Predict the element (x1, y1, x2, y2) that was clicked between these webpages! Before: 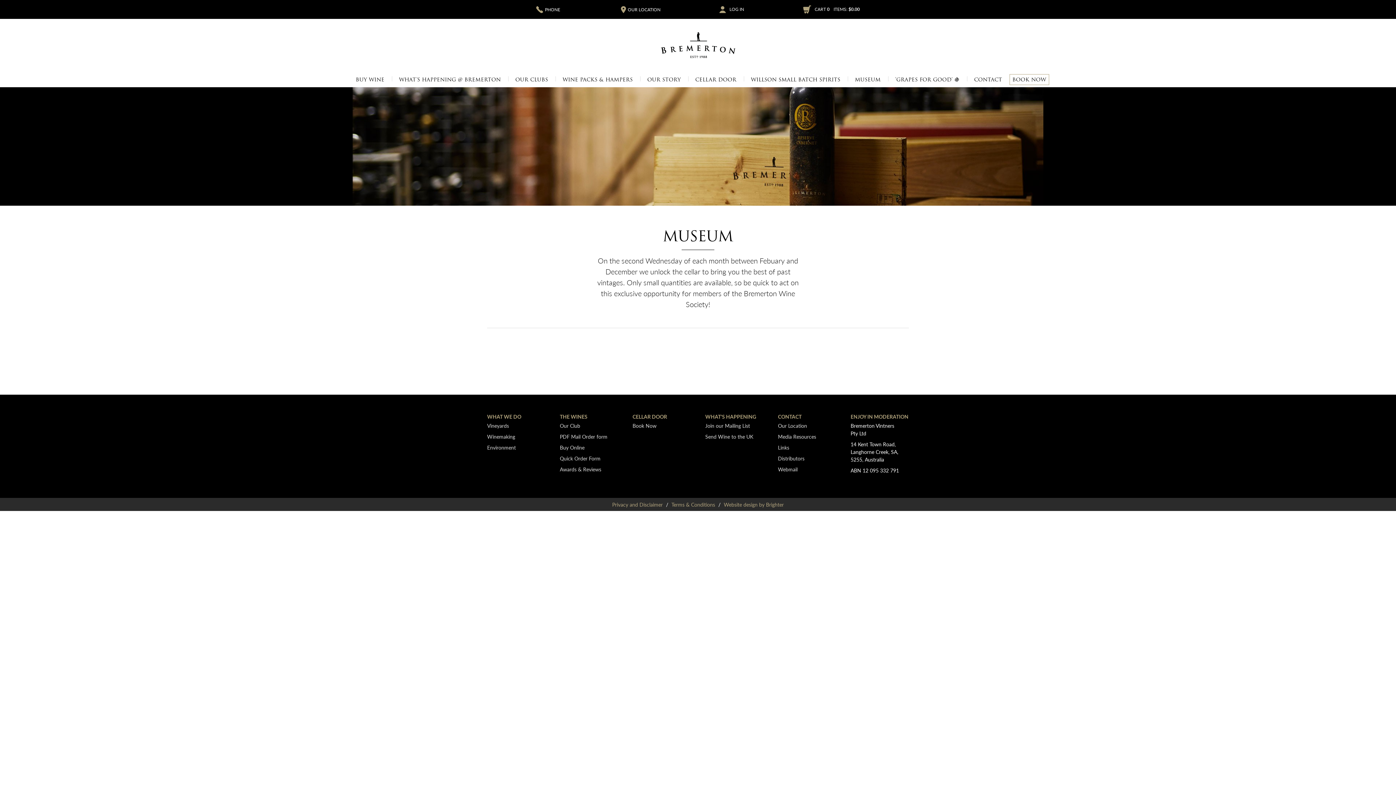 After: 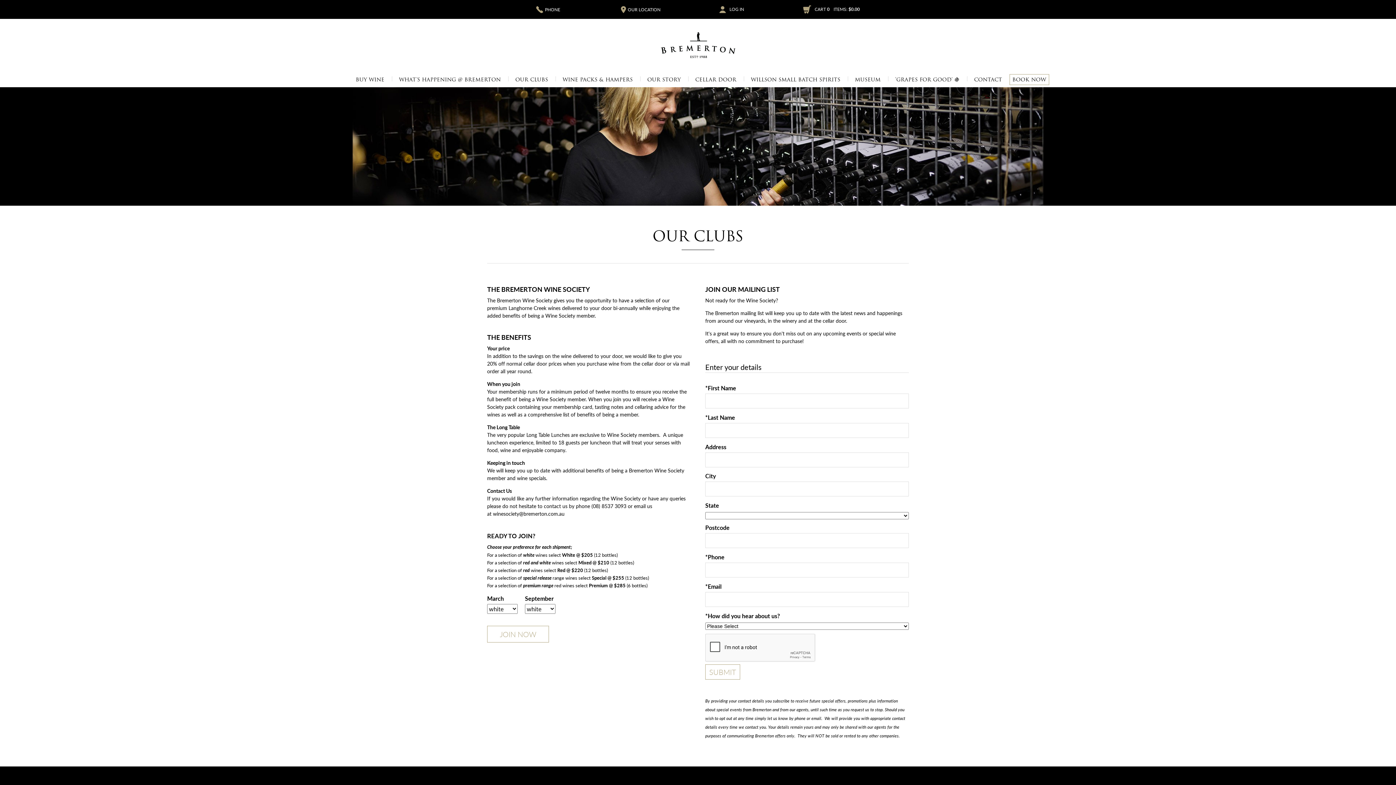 Action: bbox: (508, 72, 555, 87) label: OUR CLUBS